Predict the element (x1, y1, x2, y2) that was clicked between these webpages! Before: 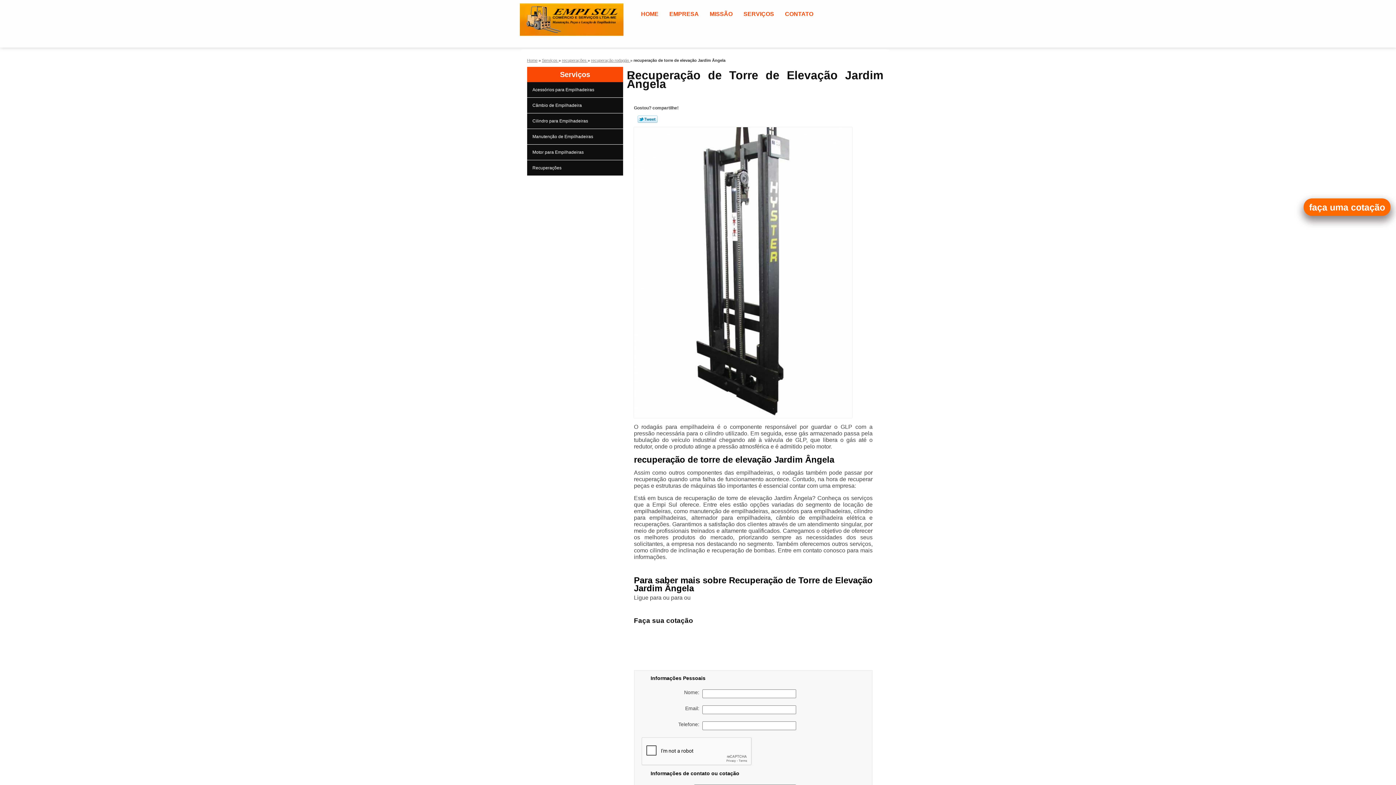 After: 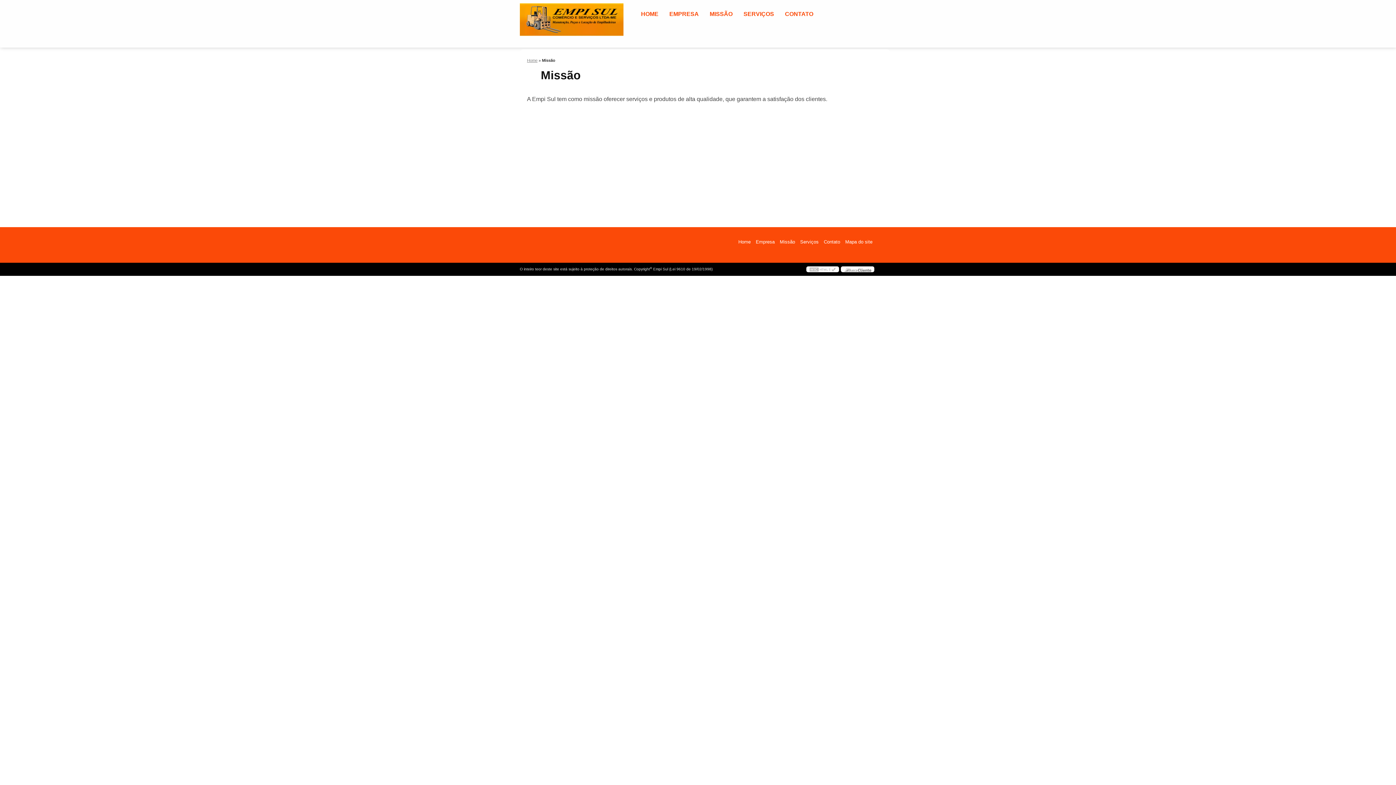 Action: label: MISSÃO bbox: (704, 0, 738, 28)